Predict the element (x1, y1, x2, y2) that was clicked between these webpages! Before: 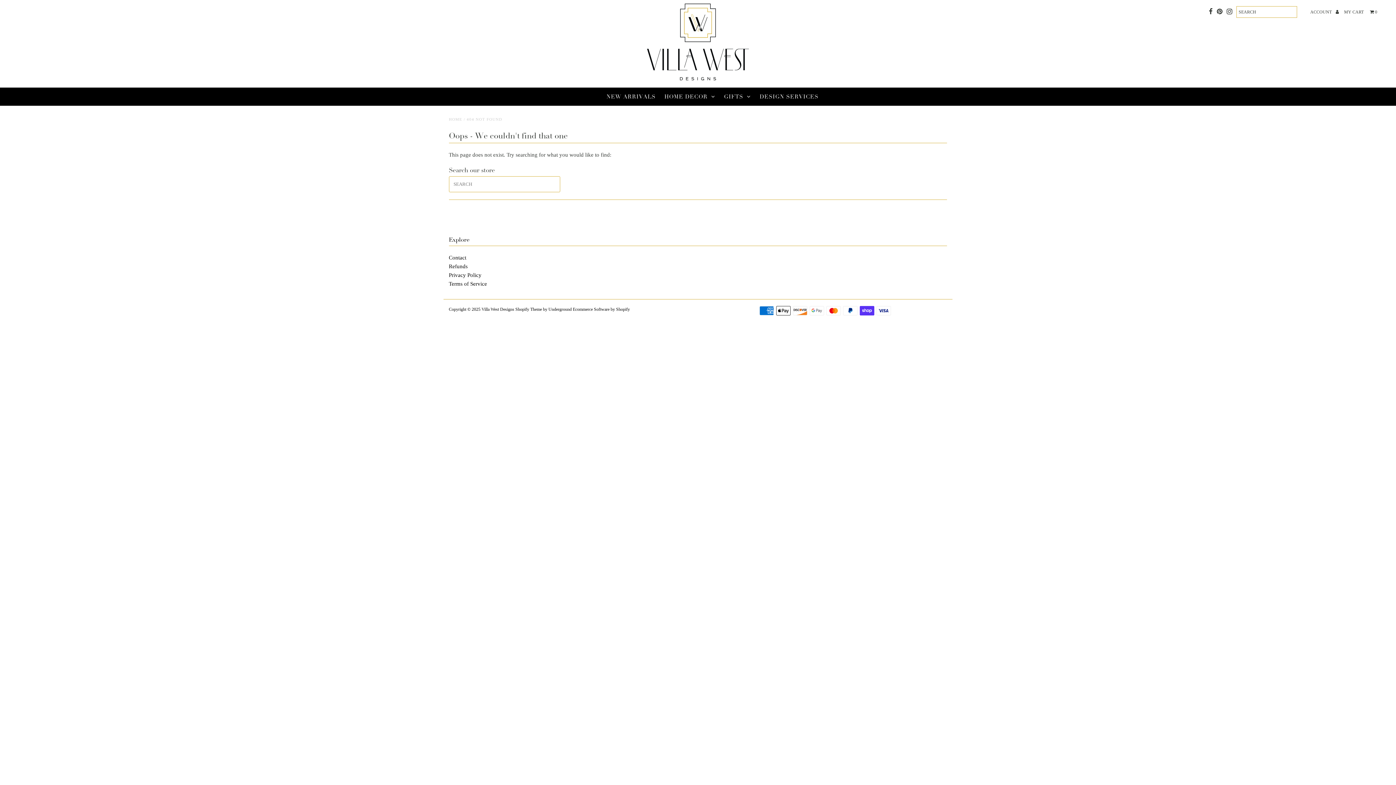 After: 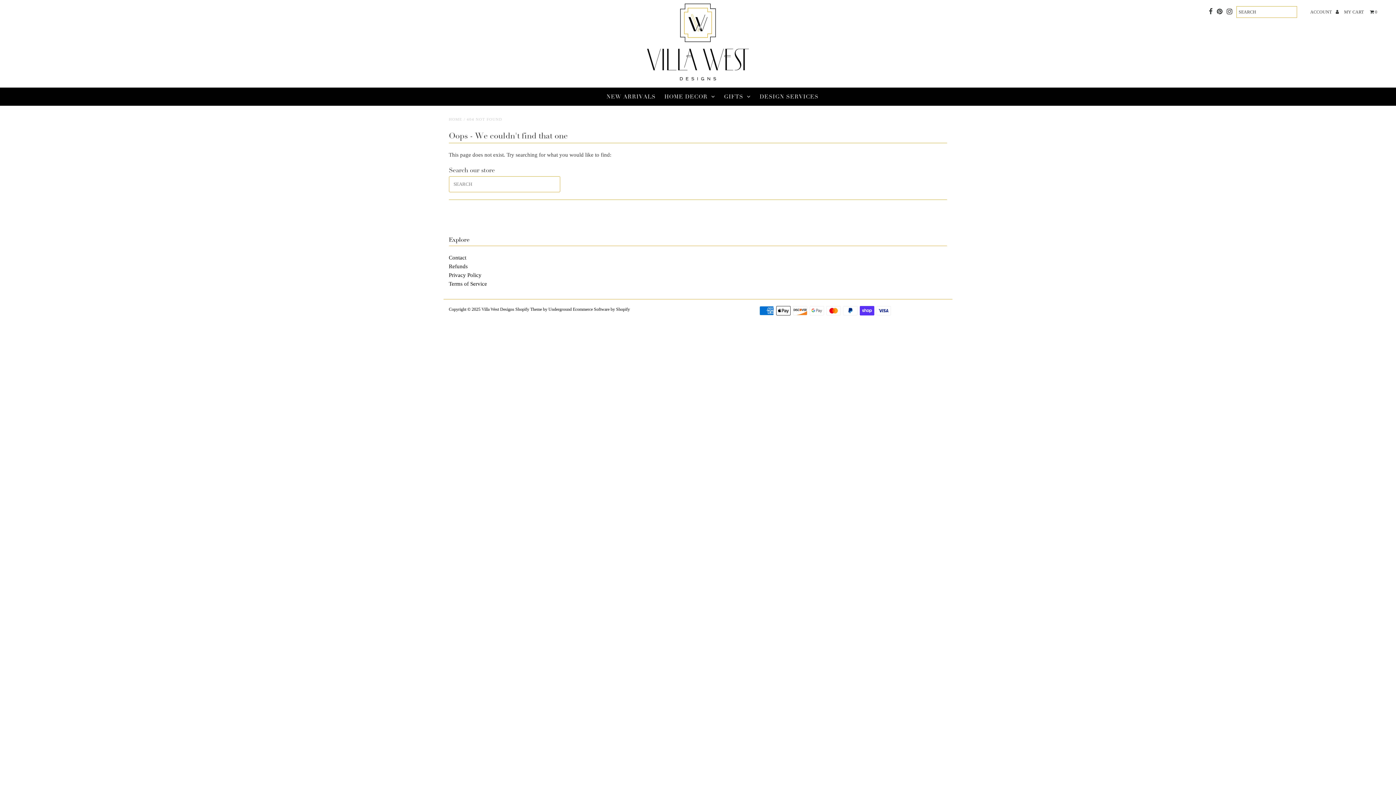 Action: bbox: (1227, 6, 1232, 17)